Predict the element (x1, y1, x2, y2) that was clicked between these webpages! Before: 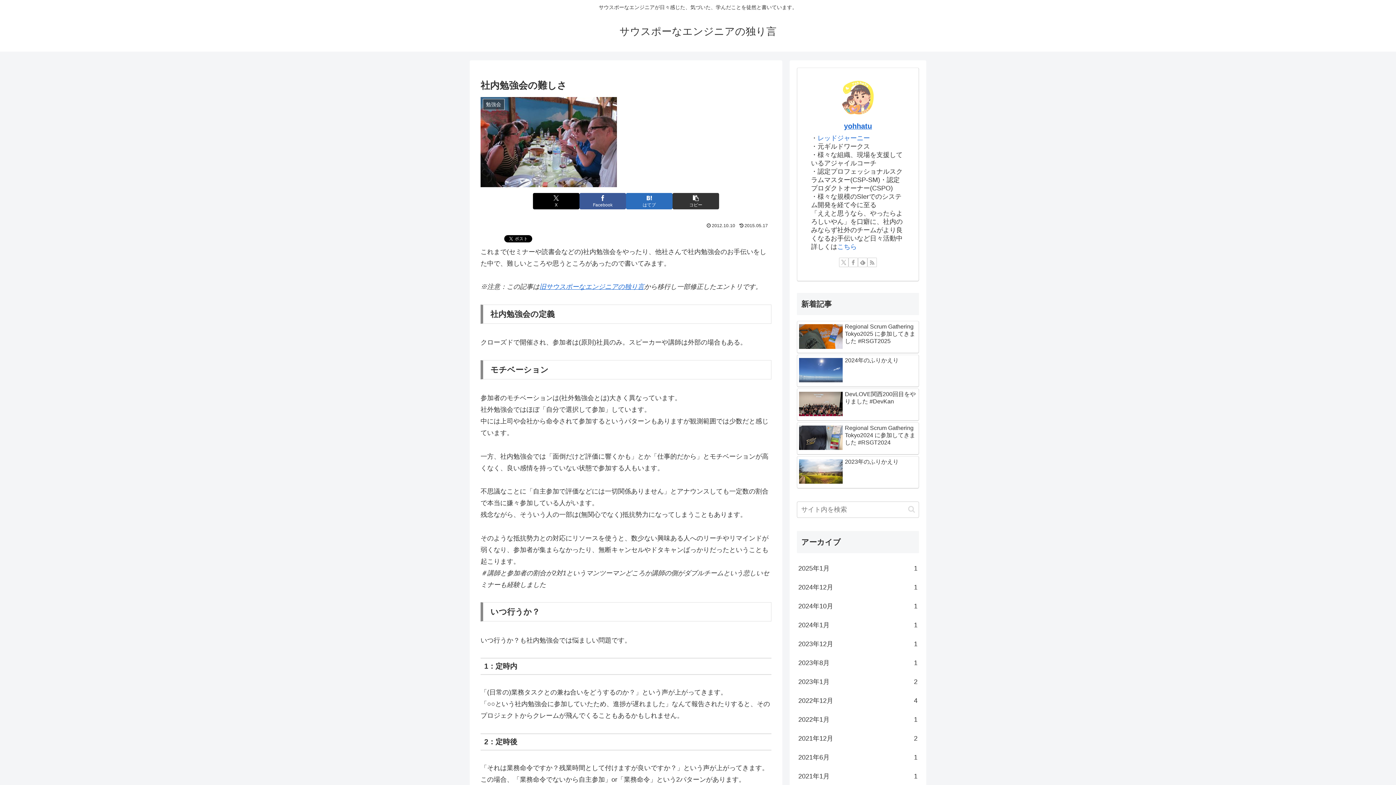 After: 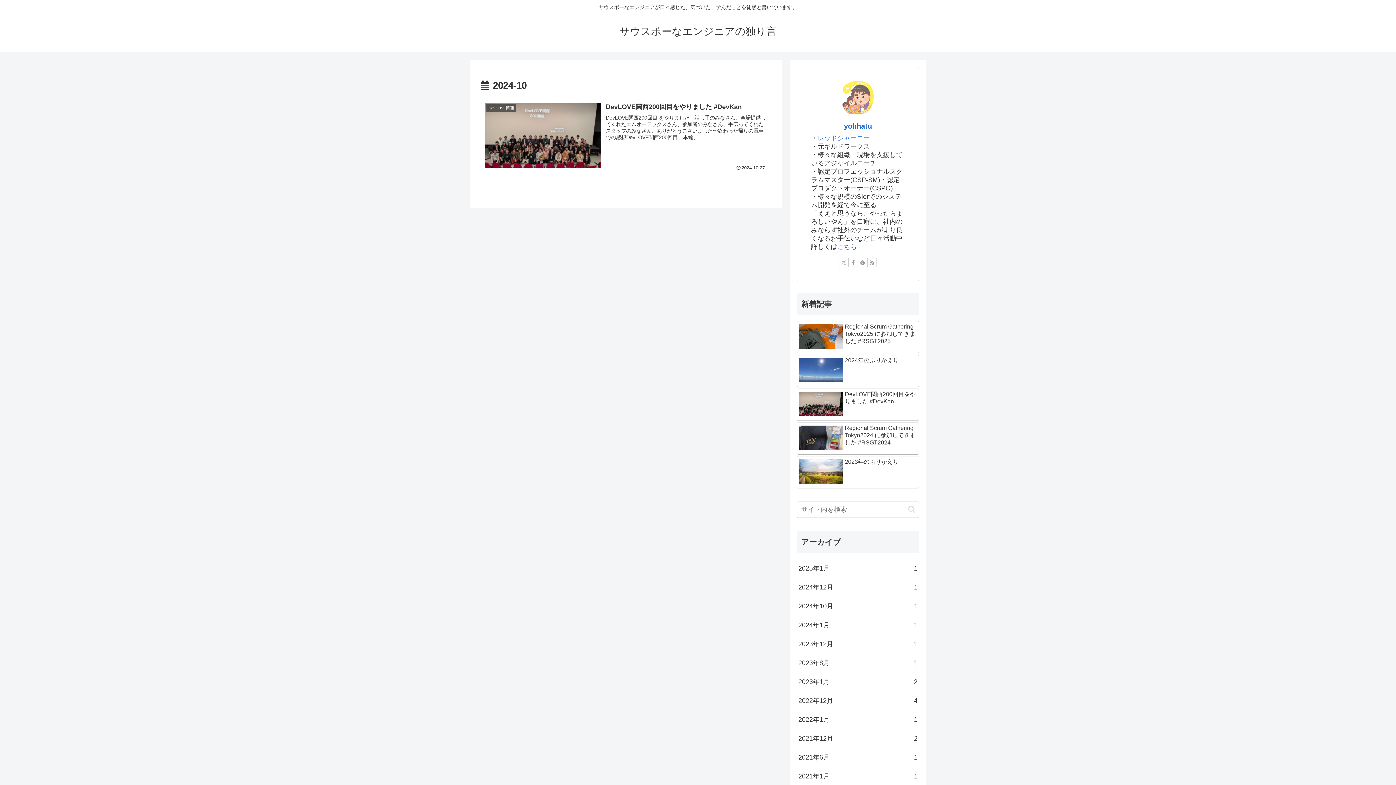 Action: label: 2024年10月
1 bbox: (797, 597, 919, 615)